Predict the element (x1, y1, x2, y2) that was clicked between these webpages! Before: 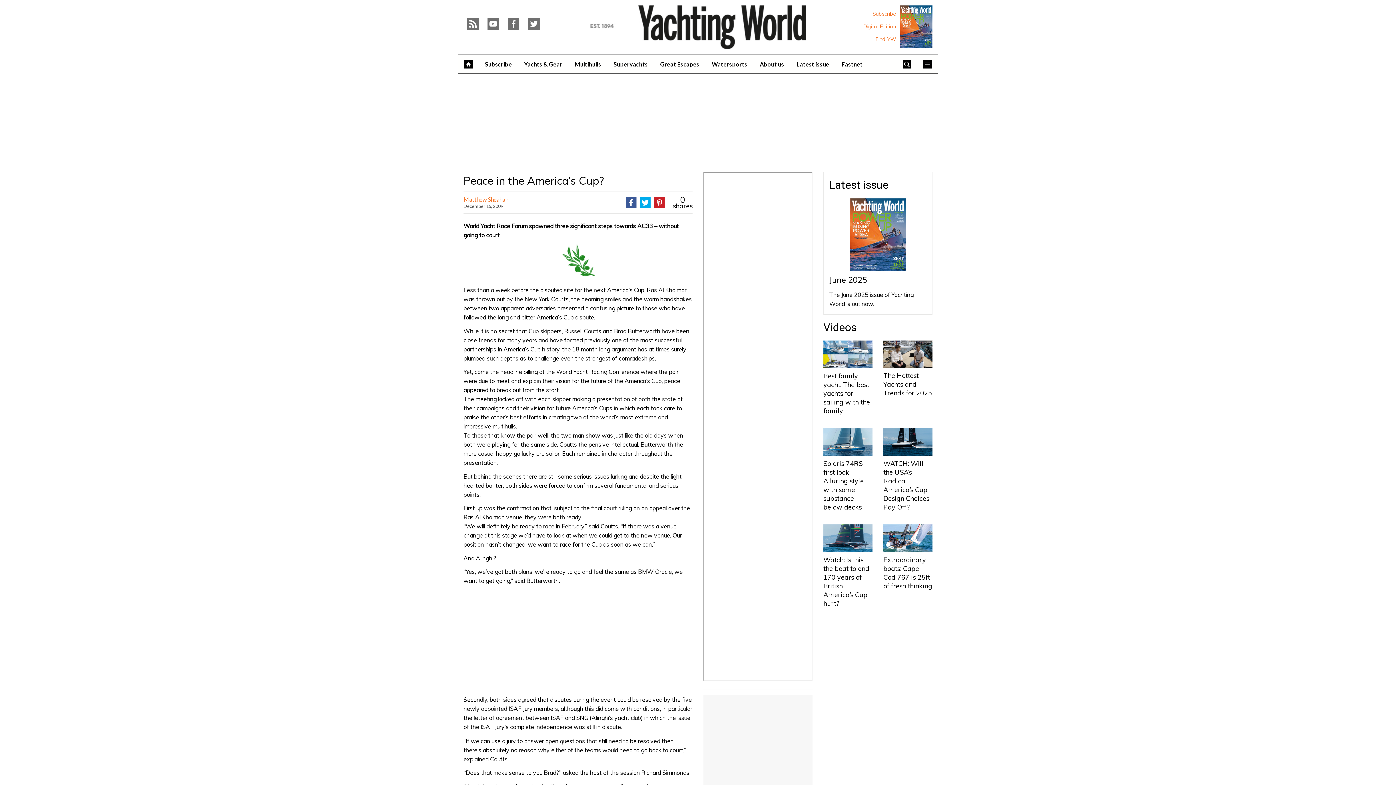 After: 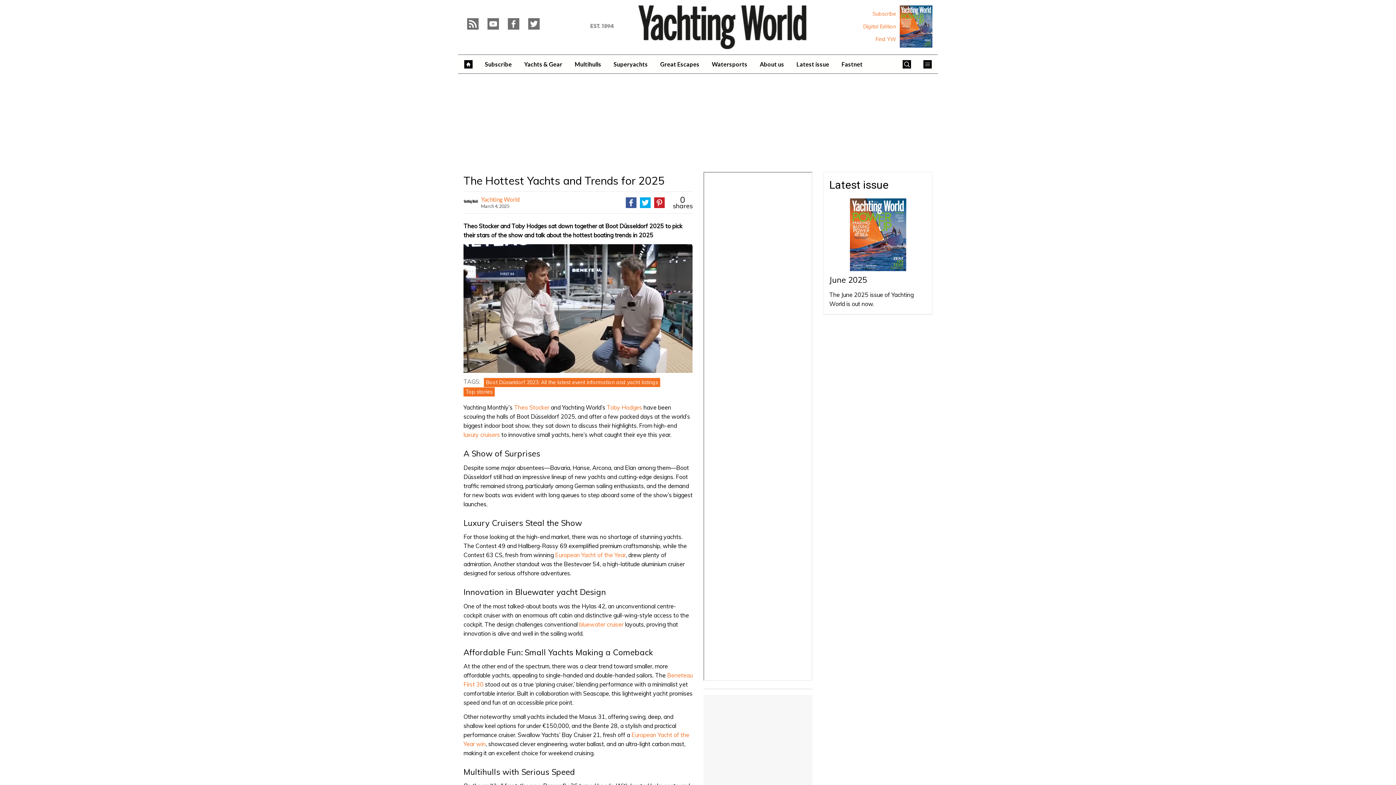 Action: bbox: (883, 371, 932, 397) label: The Hottest Yachts and Trends for 2025